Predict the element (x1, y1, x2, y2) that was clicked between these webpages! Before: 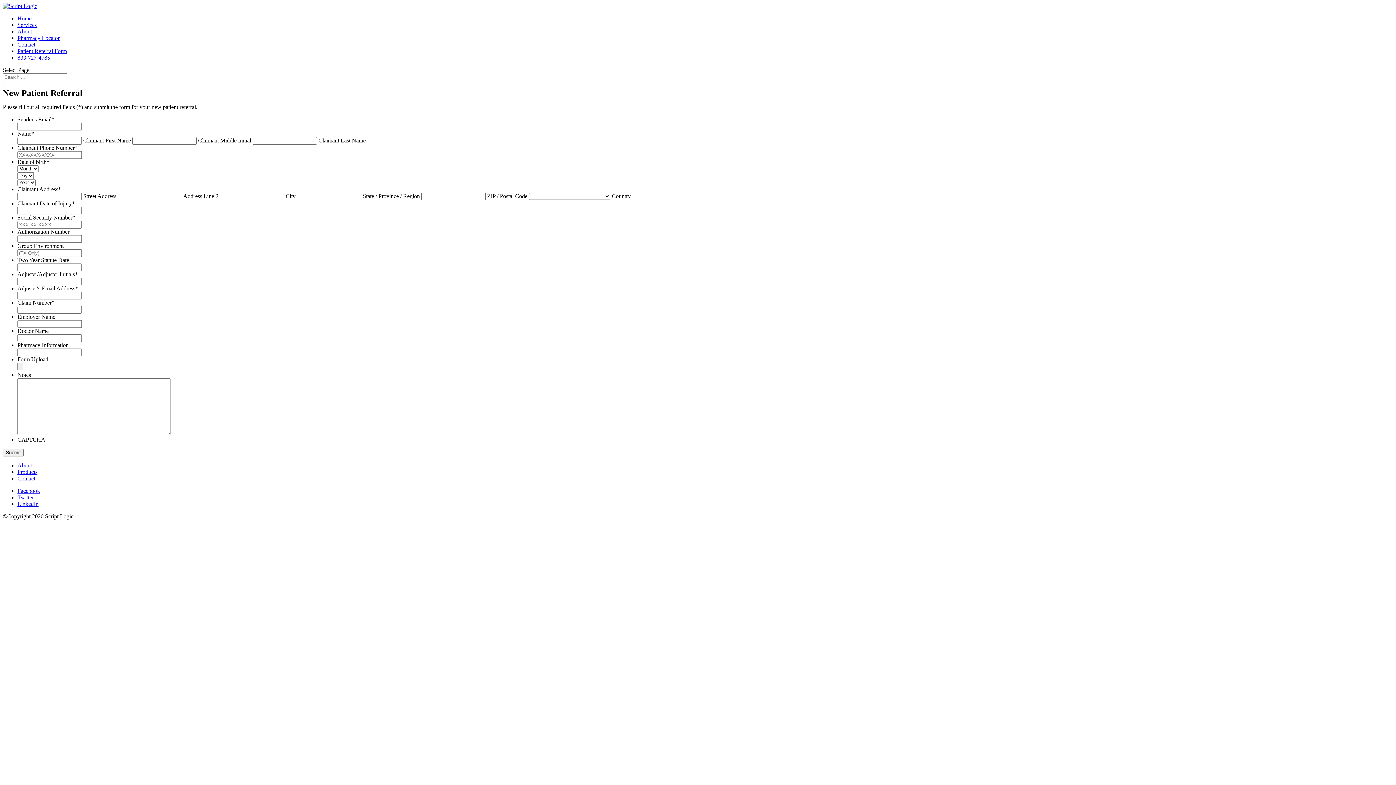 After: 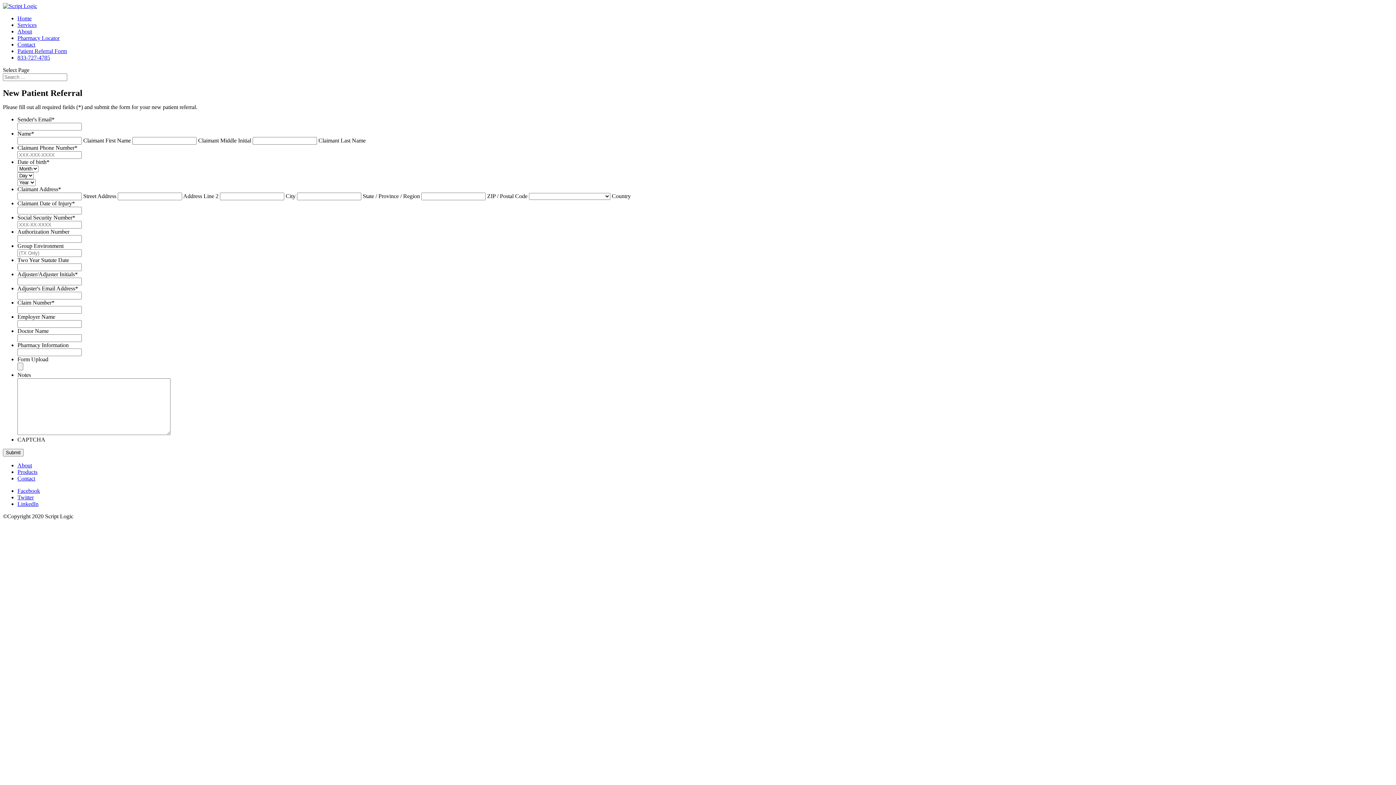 Action: bbox: (17, 475, 35, 481) label: Contact